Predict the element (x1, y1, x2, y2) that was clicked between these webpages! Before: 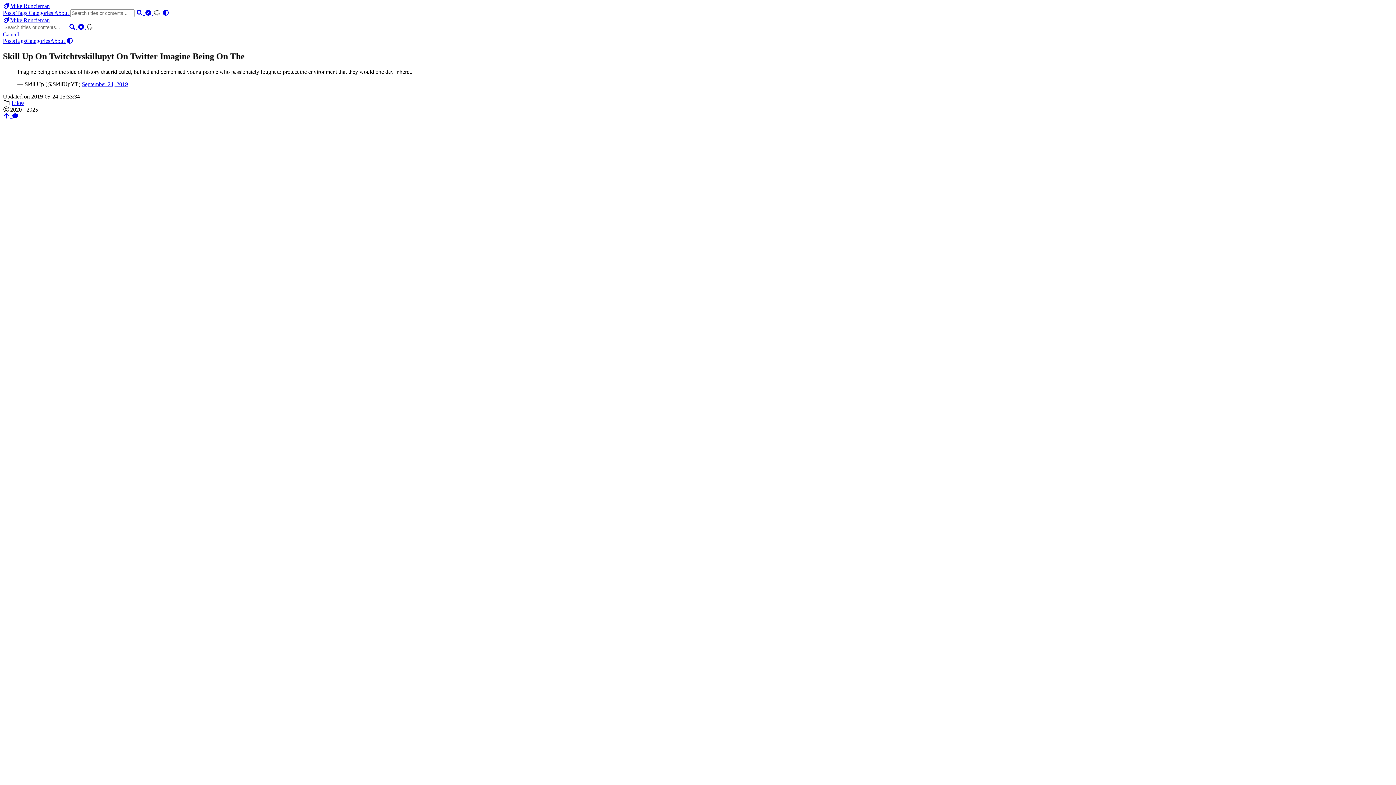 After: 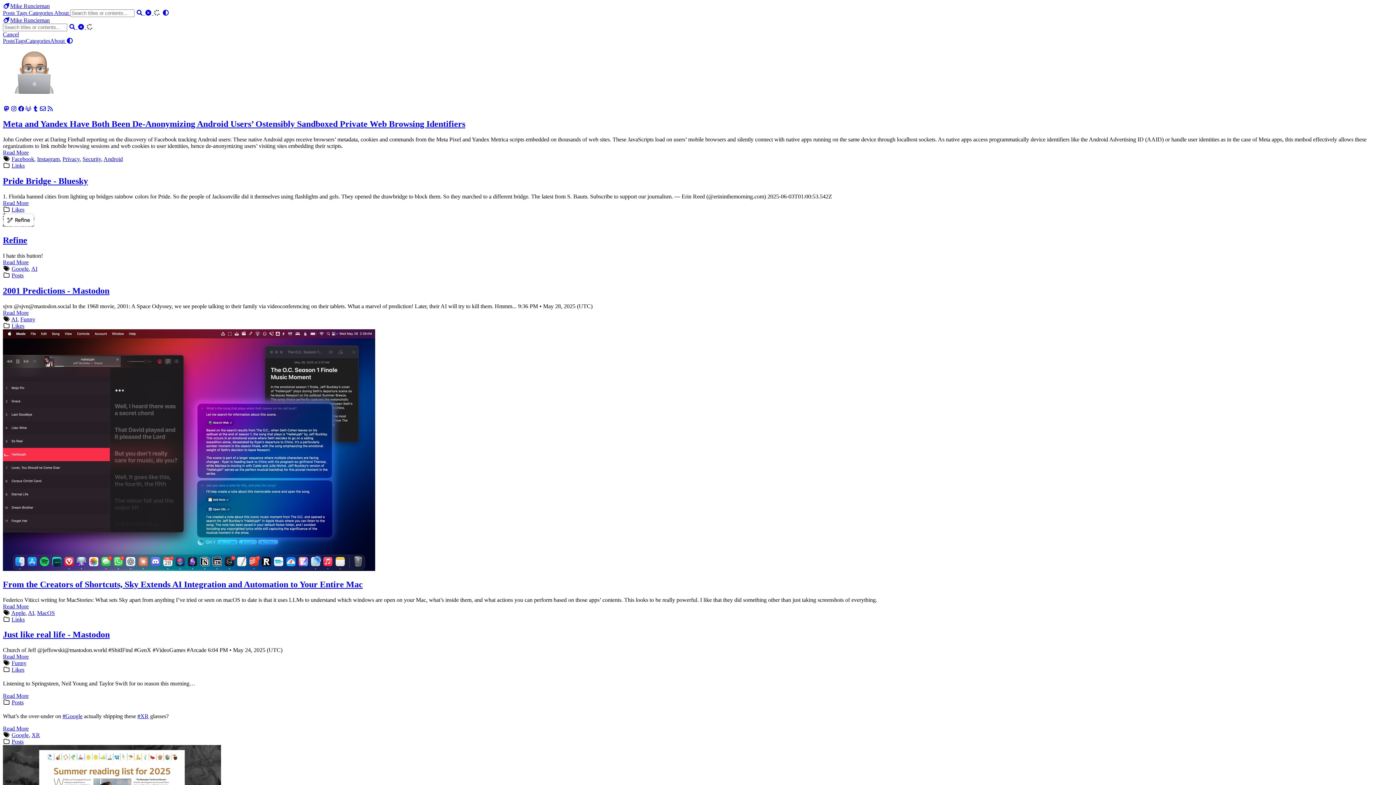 Action: label: Mike Runcieman bbox: (2, 17, 49, 23)